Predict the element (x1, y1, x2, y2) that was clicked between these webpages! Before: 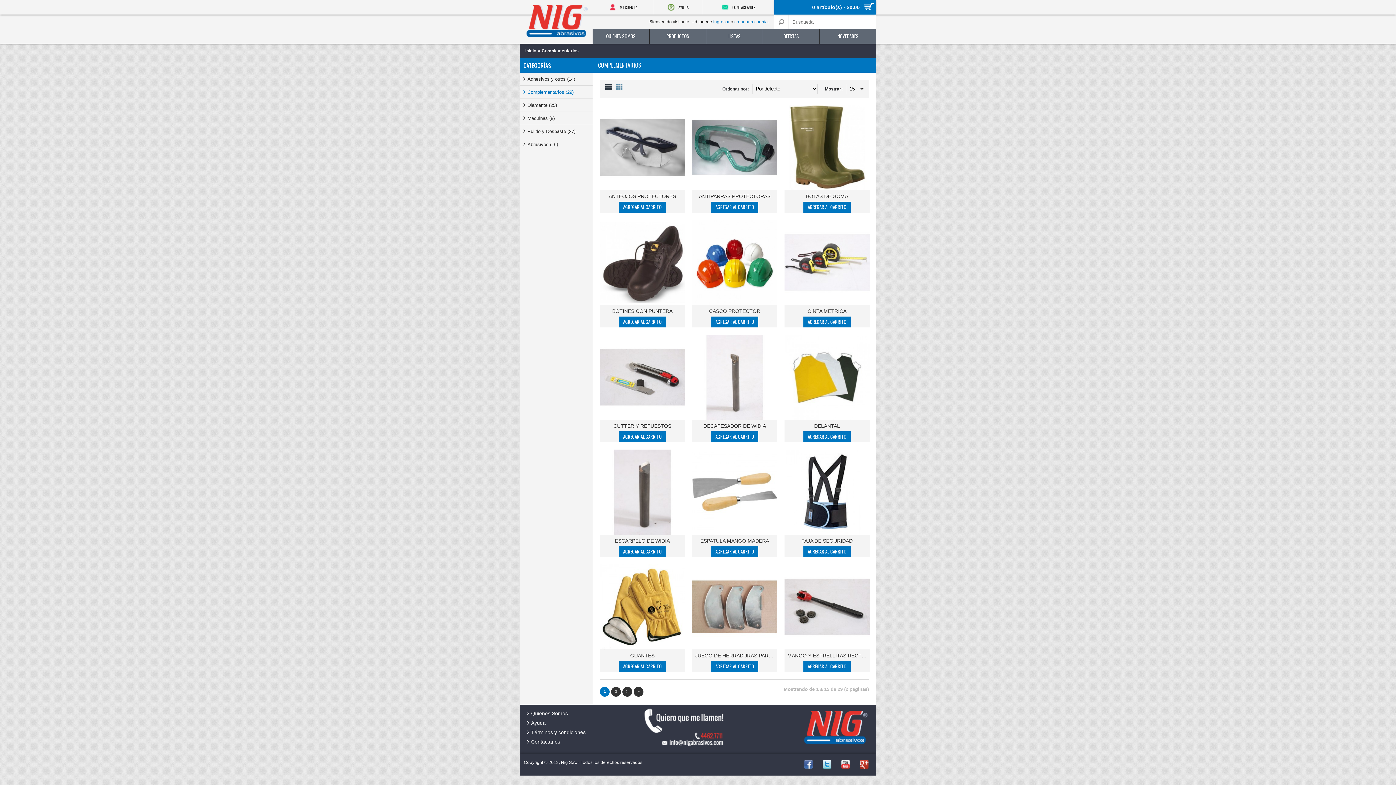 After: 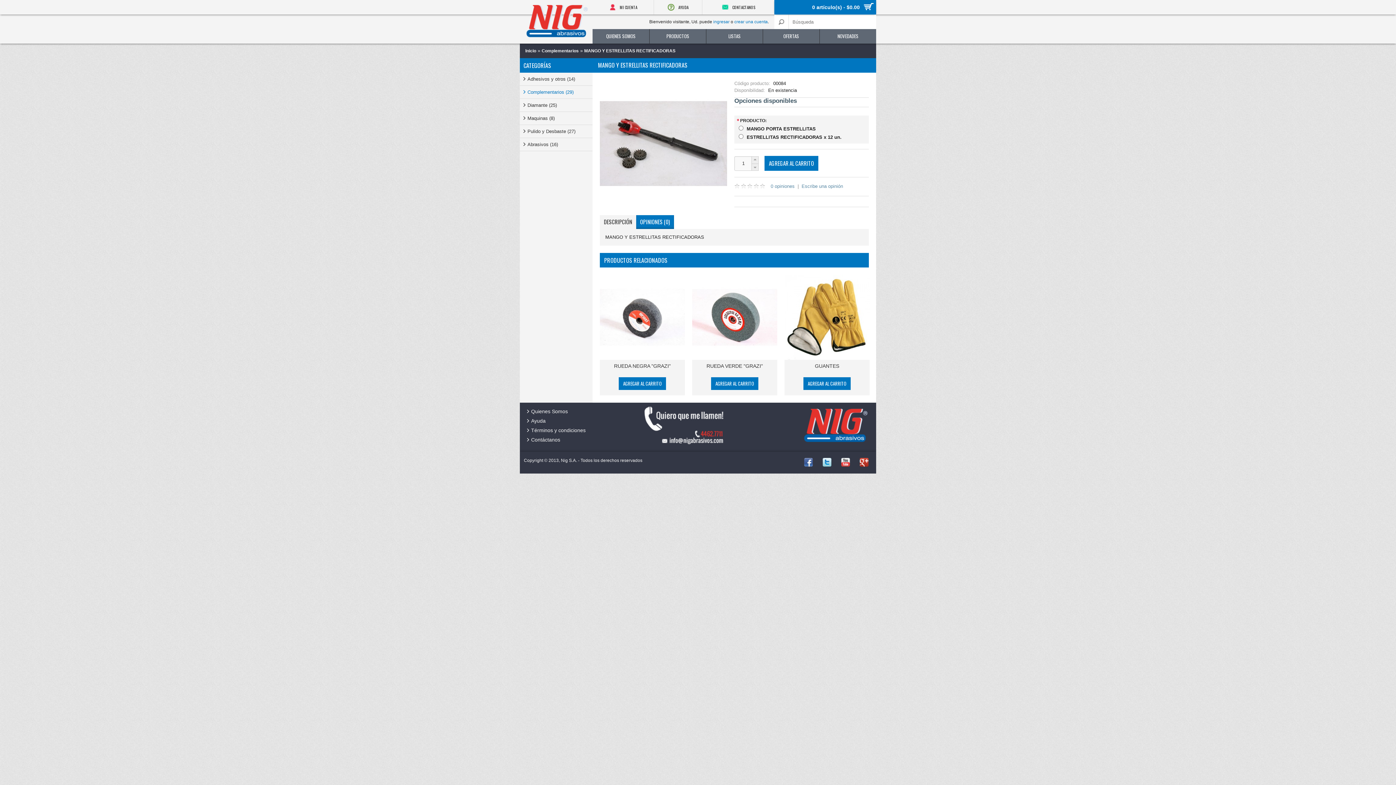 Action: bbox: (784, 649, 869, 661) label: MANGO Y ESTRELLITAS RECTIFICADORAS